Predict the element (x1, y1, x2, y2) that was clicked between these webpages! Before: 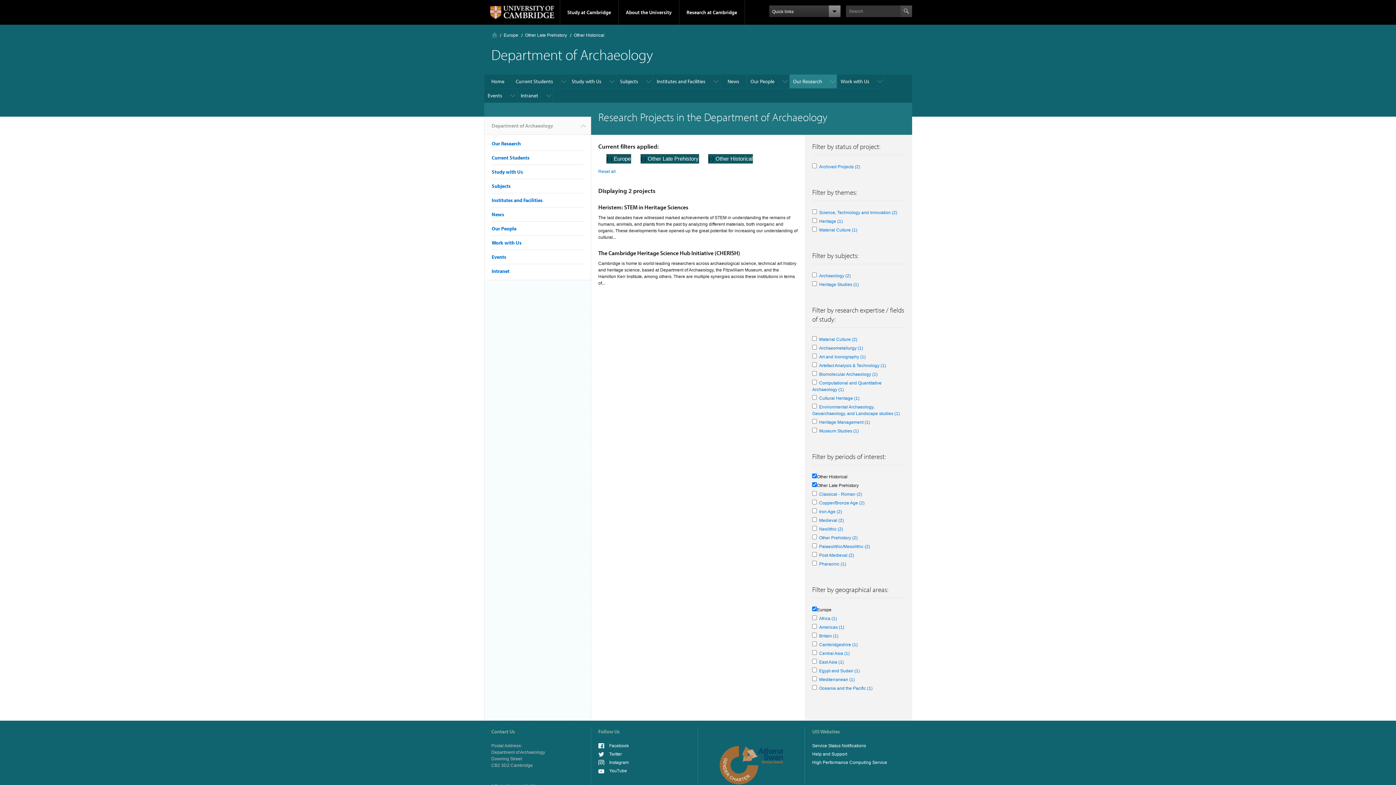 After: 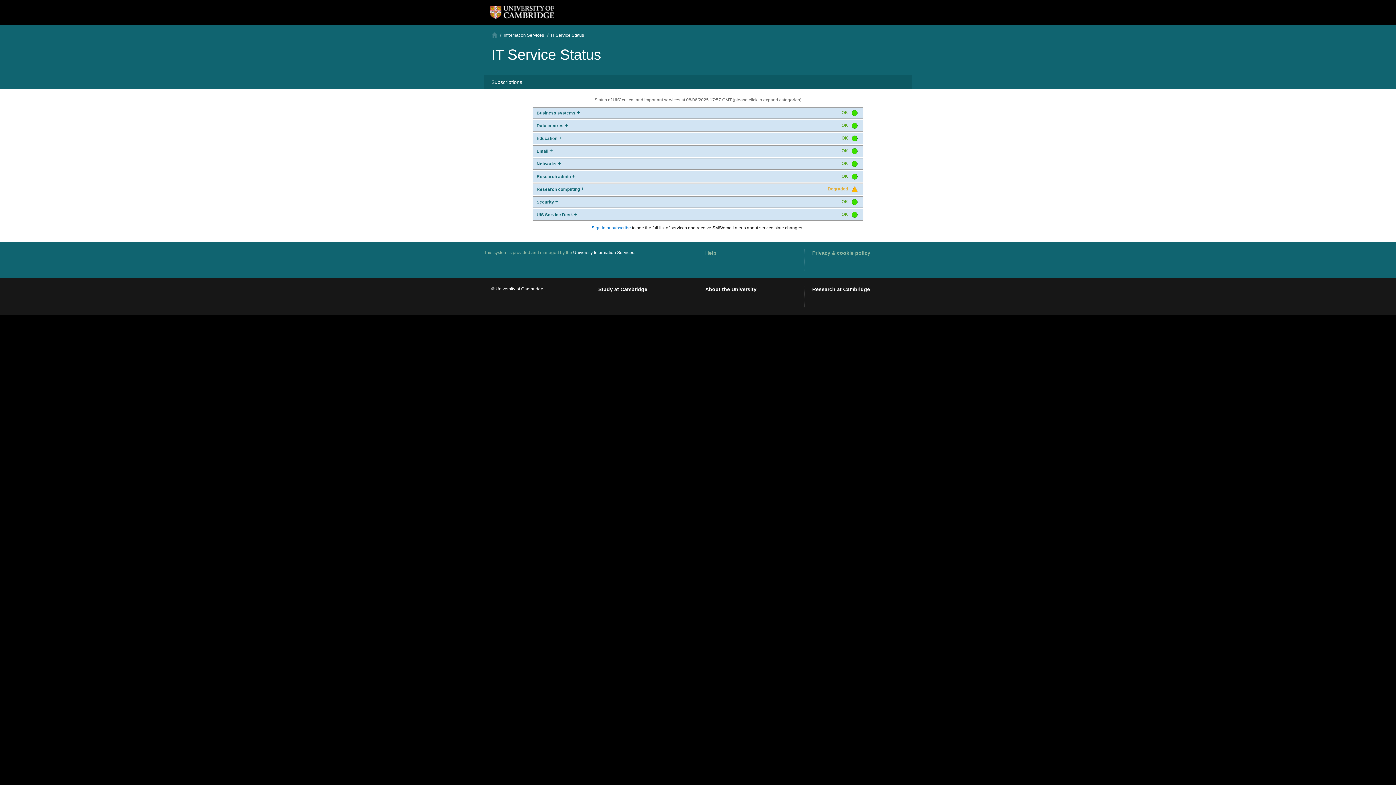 Action: bbox: (812, 743, 866, 748) label: Service Status Notifications